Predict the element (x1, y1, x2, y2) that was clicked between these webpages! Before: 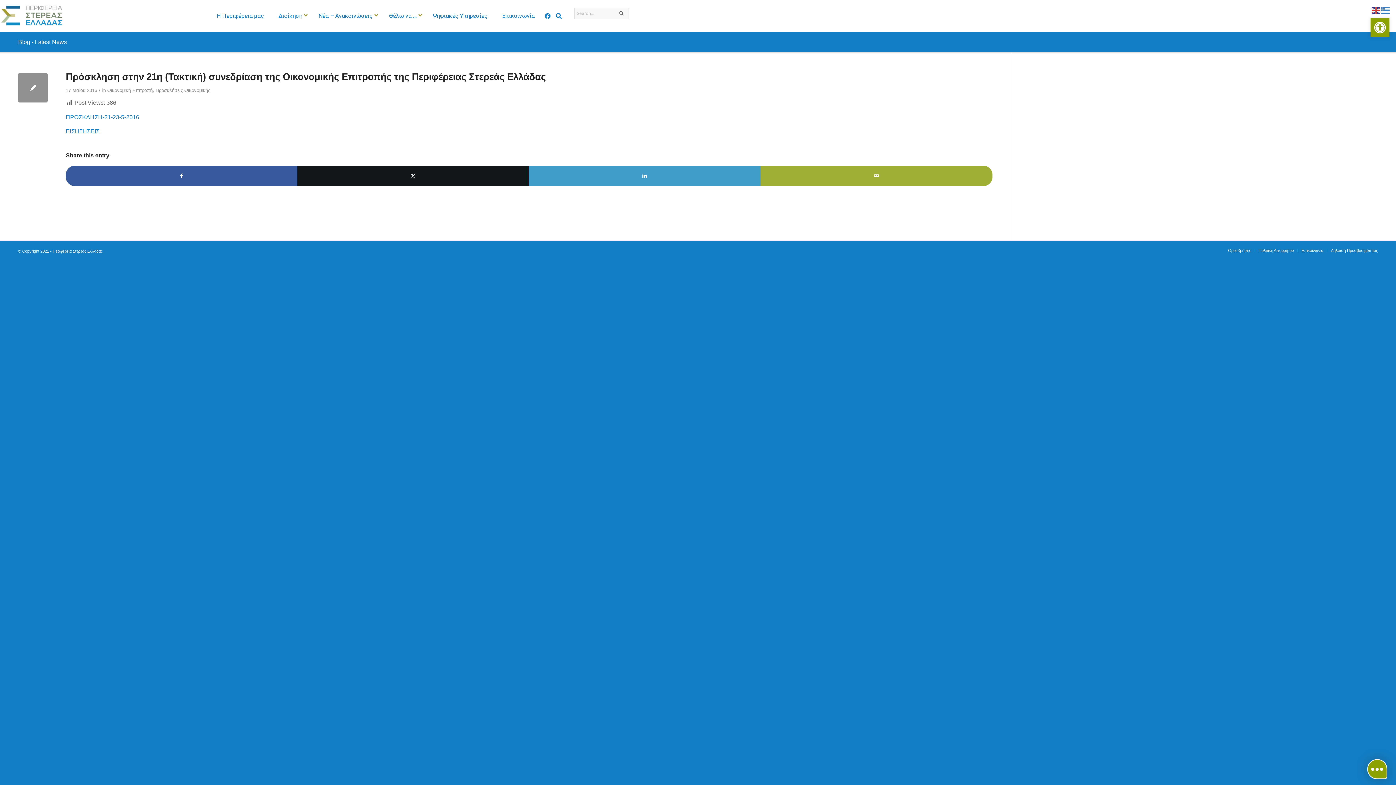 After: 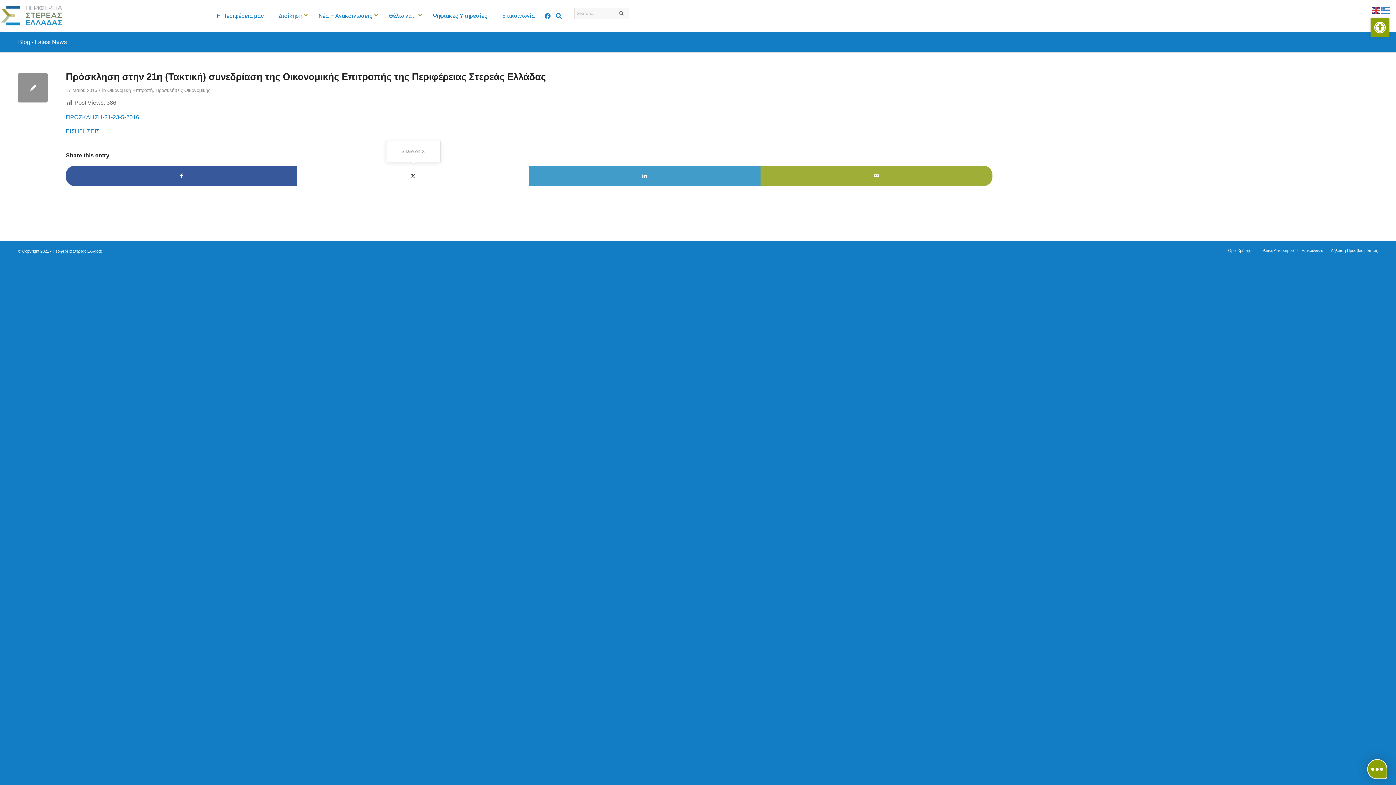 Action: bbox: (297, 165, 529, 186) label: Share on X